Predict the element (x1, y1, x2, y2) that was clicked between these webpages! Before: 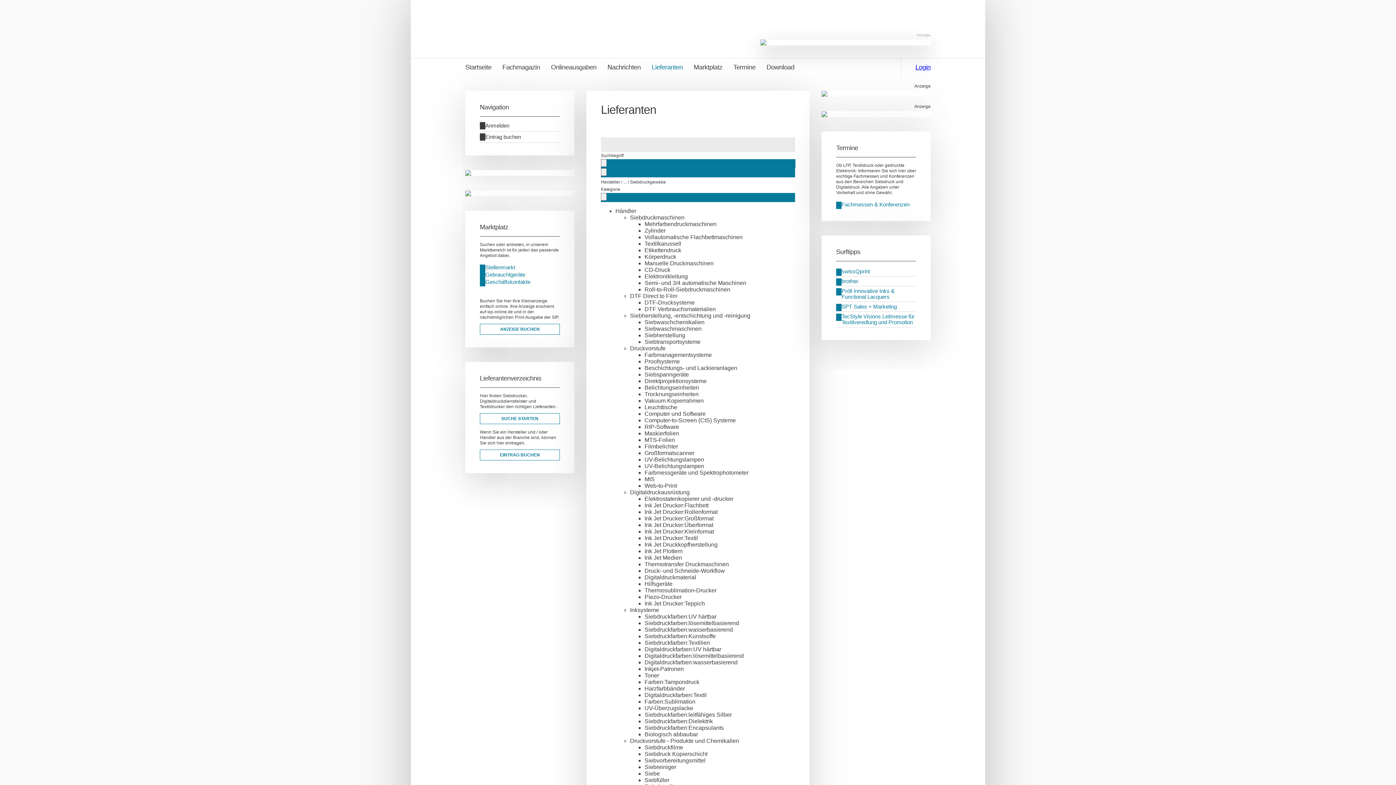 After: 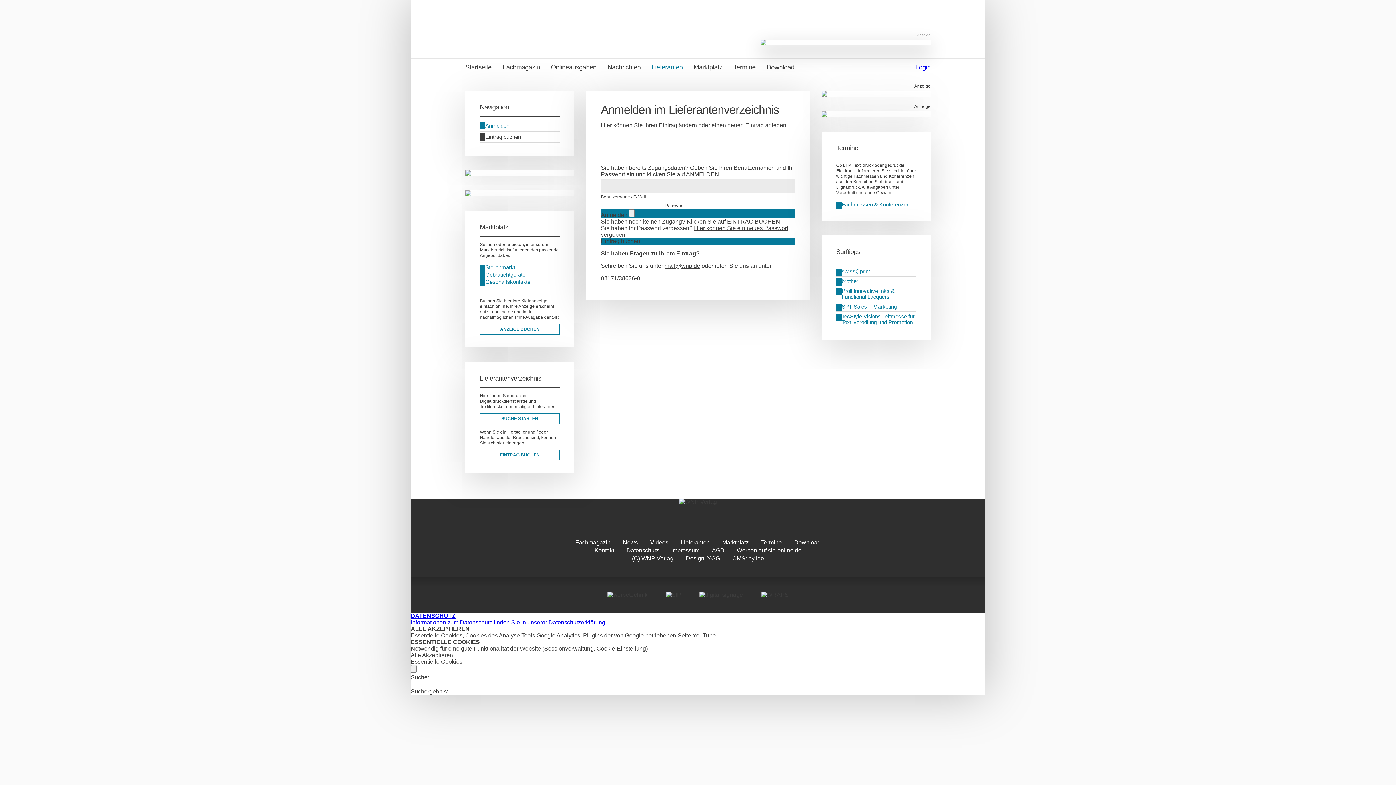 Action: bbox: (480, 120, 560, 131) label: Anmelden